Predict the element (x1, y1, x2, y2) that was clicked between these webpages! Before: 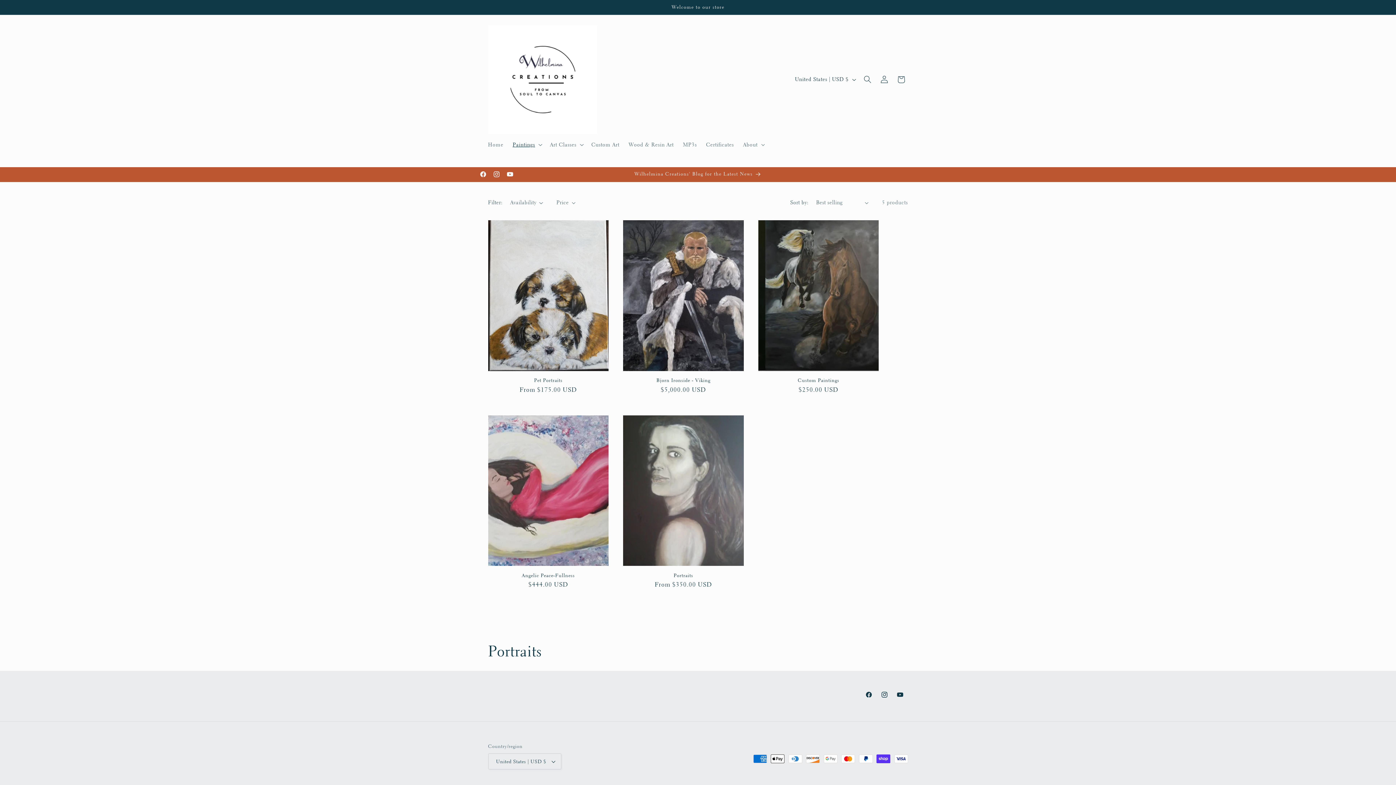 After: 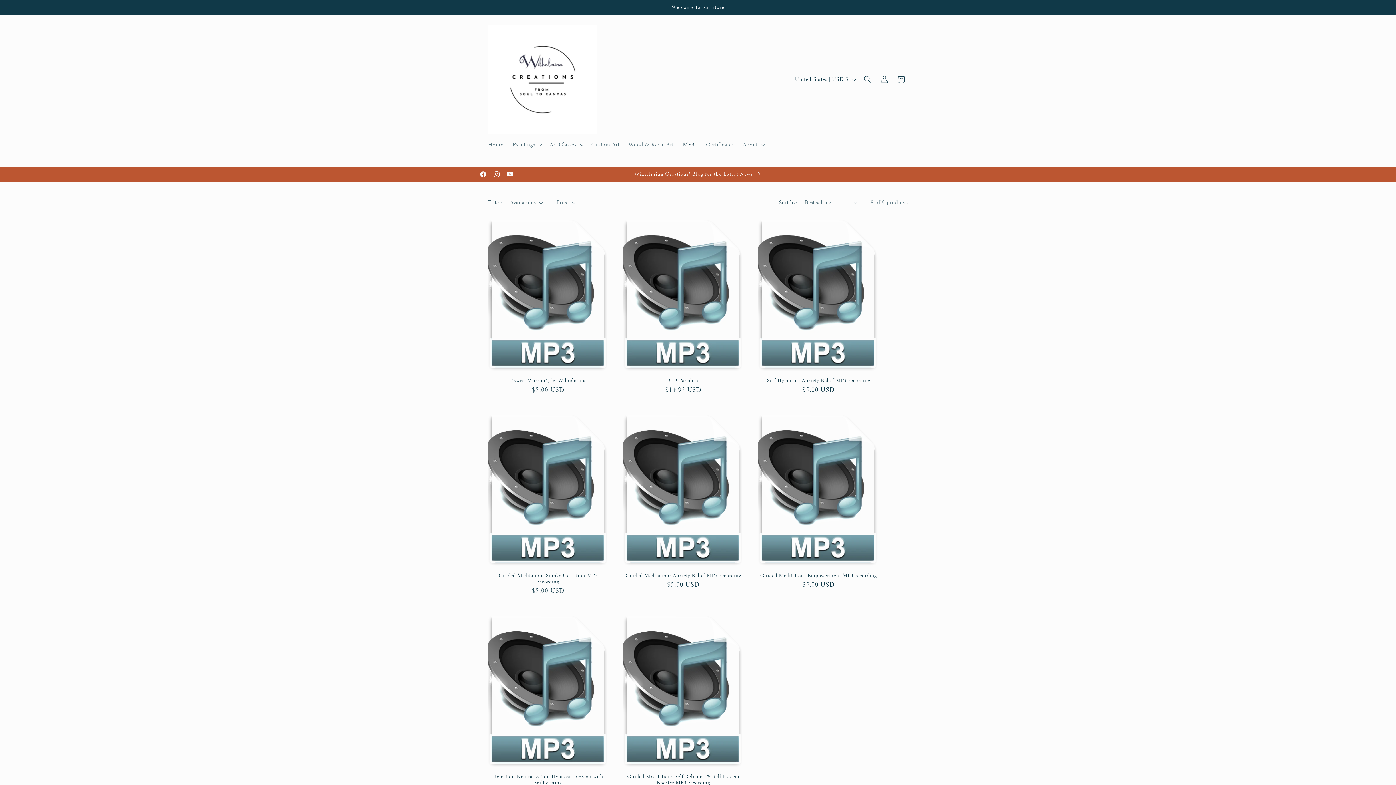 Action: bbox: (678, 136, 701, 152) label: MP3s